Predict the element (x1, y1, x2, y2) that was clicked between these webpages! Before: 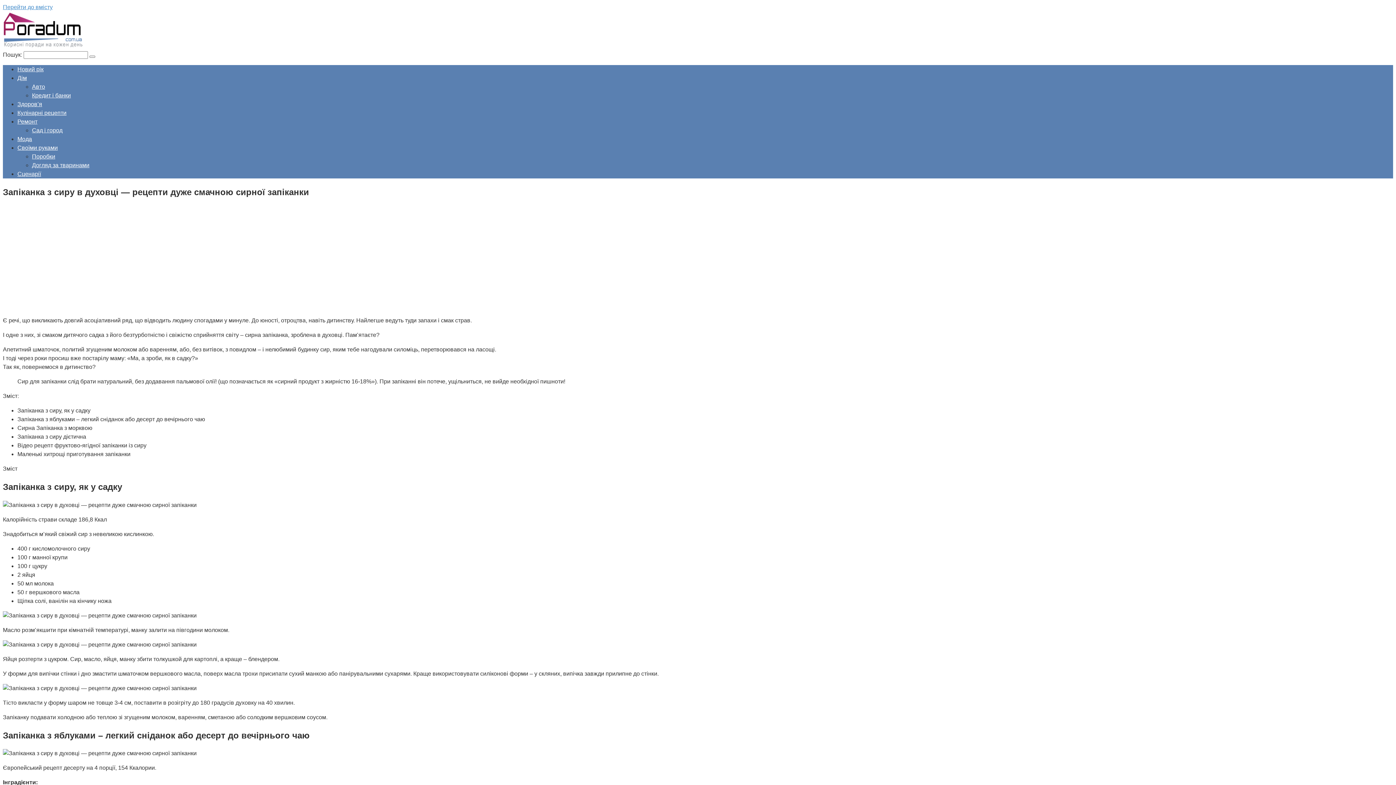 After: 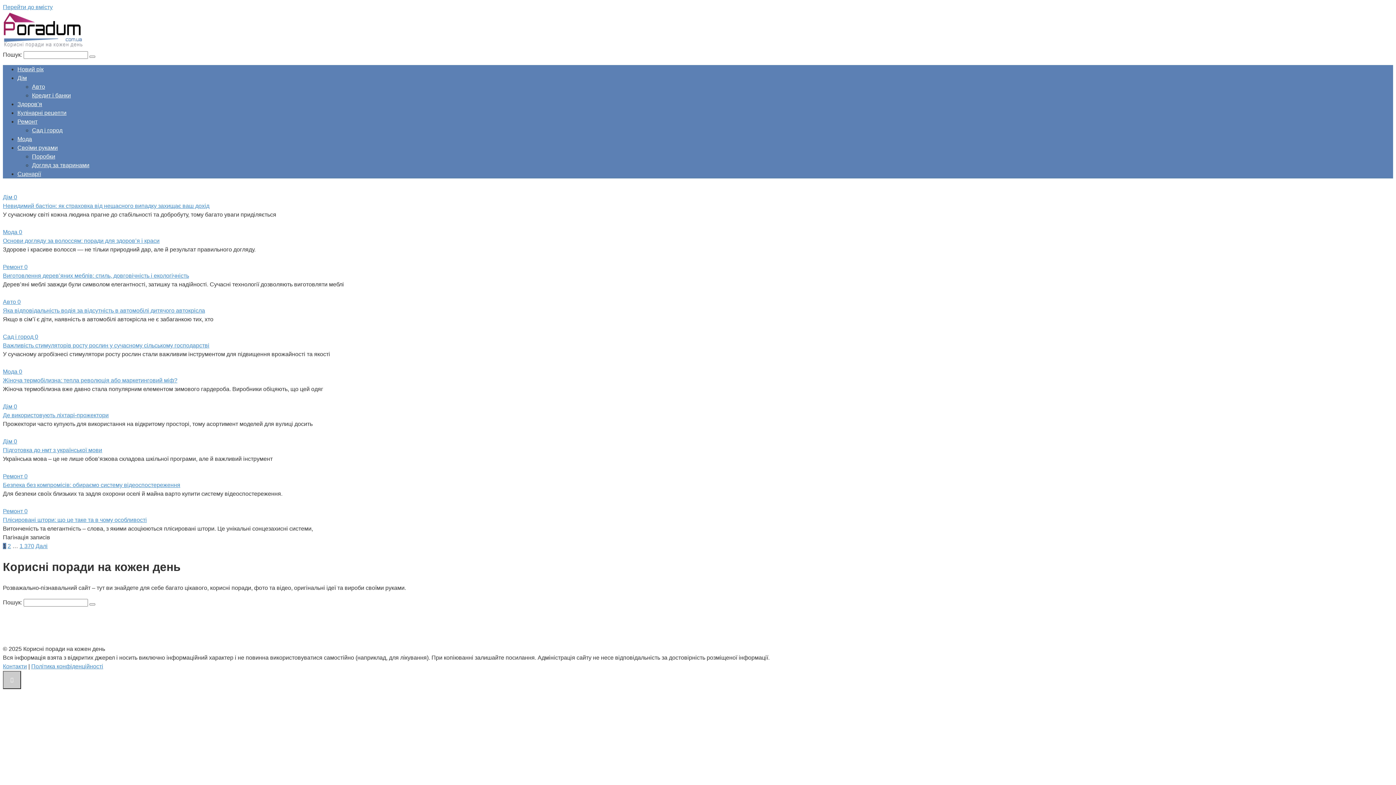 Action: bbox: (2, 42, 82, 49)